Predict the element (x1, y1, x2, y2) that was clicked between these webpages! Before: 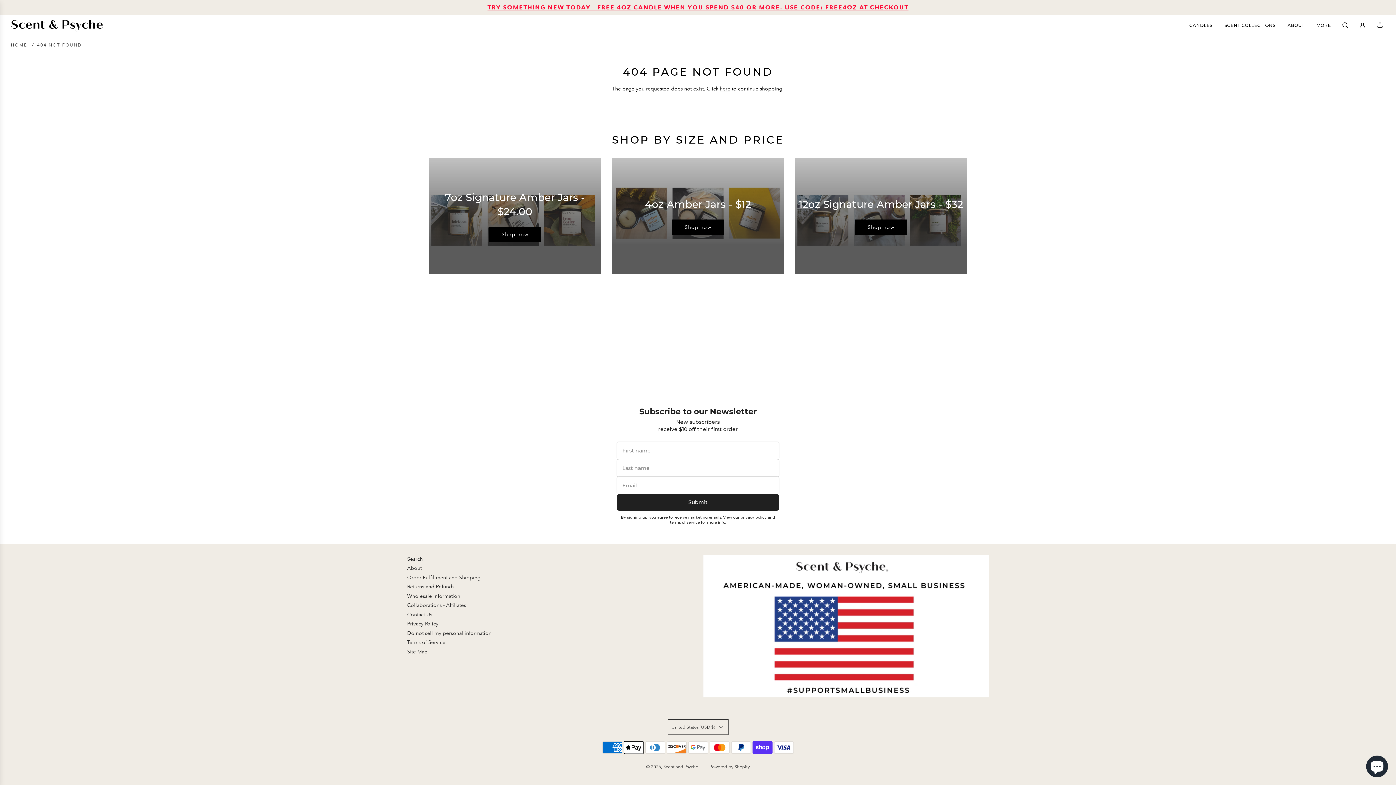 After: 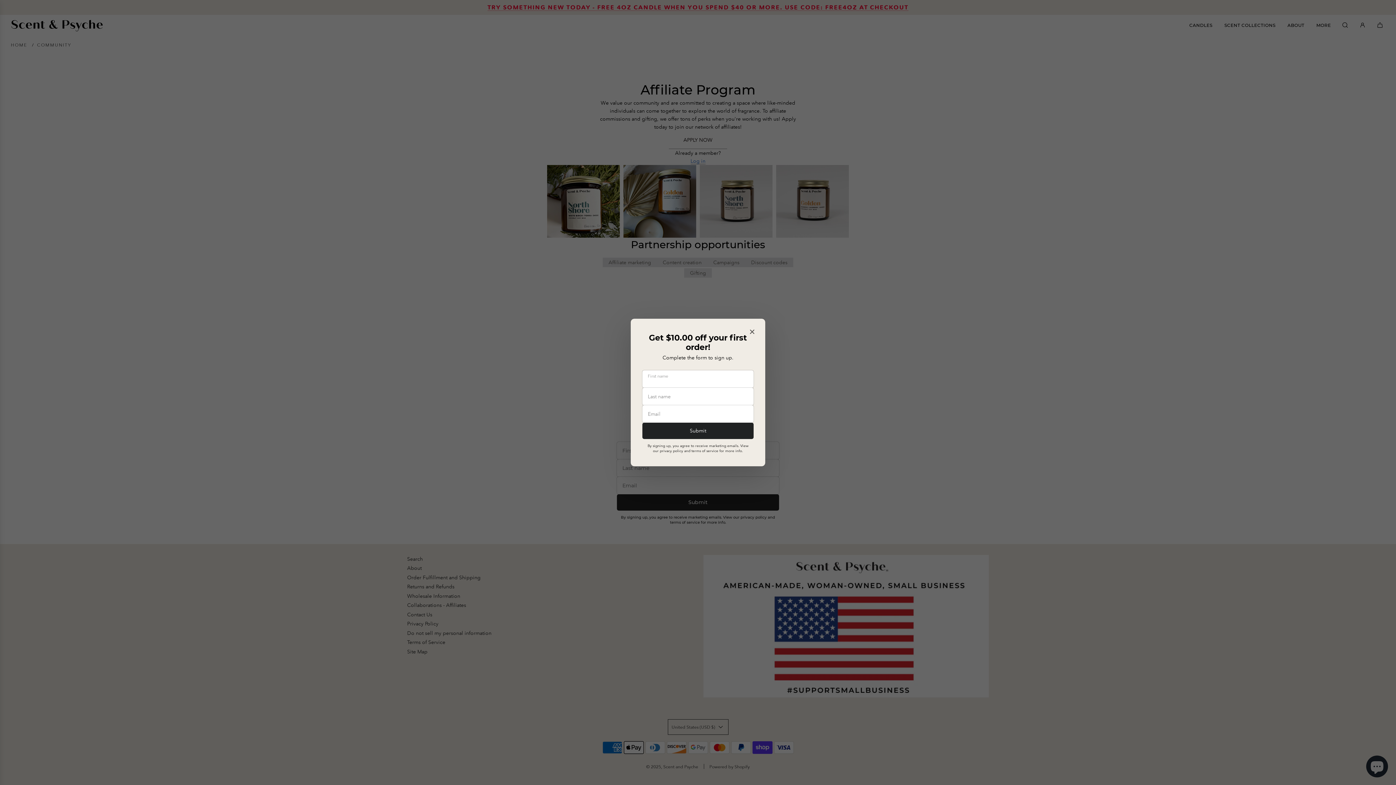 Action: label: Collaborations - Affiliates bbox: (407, 602, 466, 608)